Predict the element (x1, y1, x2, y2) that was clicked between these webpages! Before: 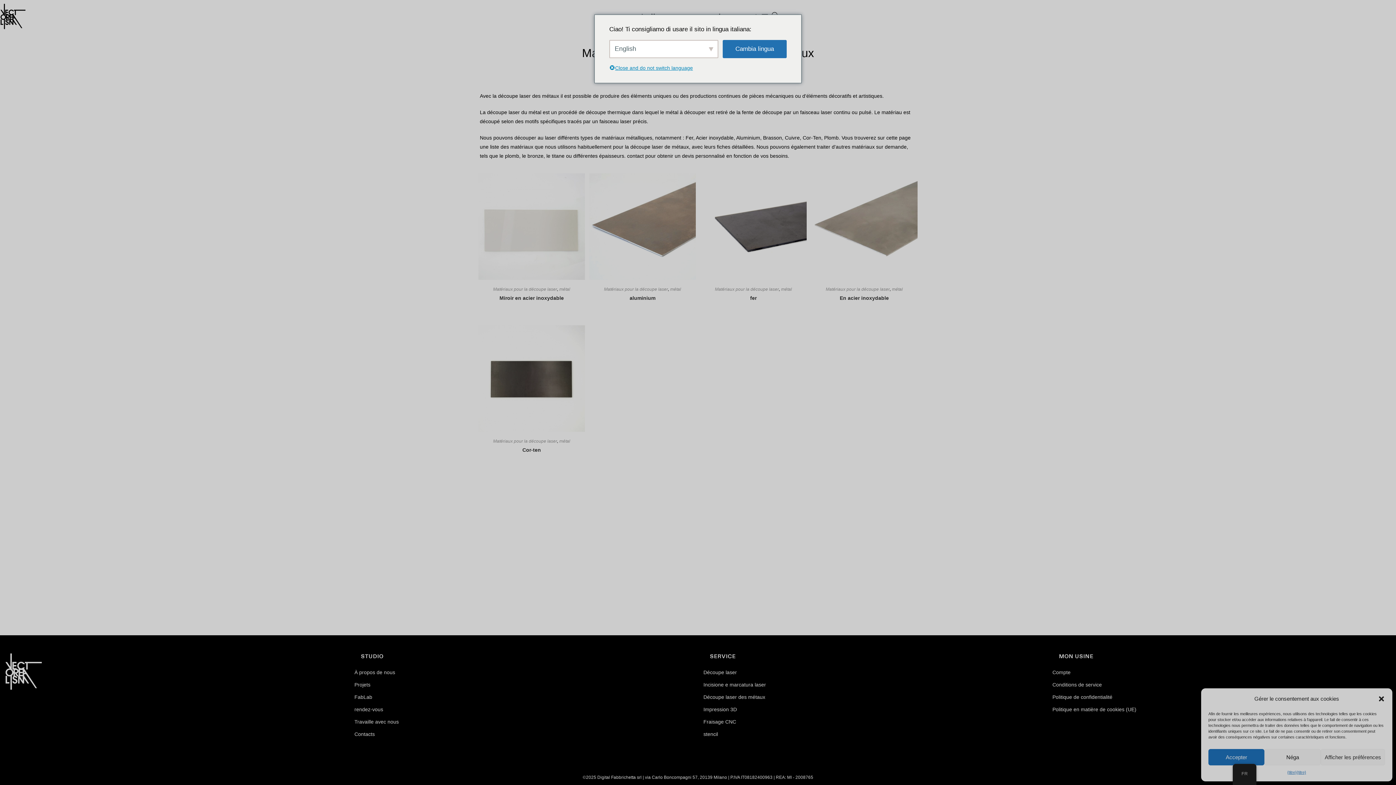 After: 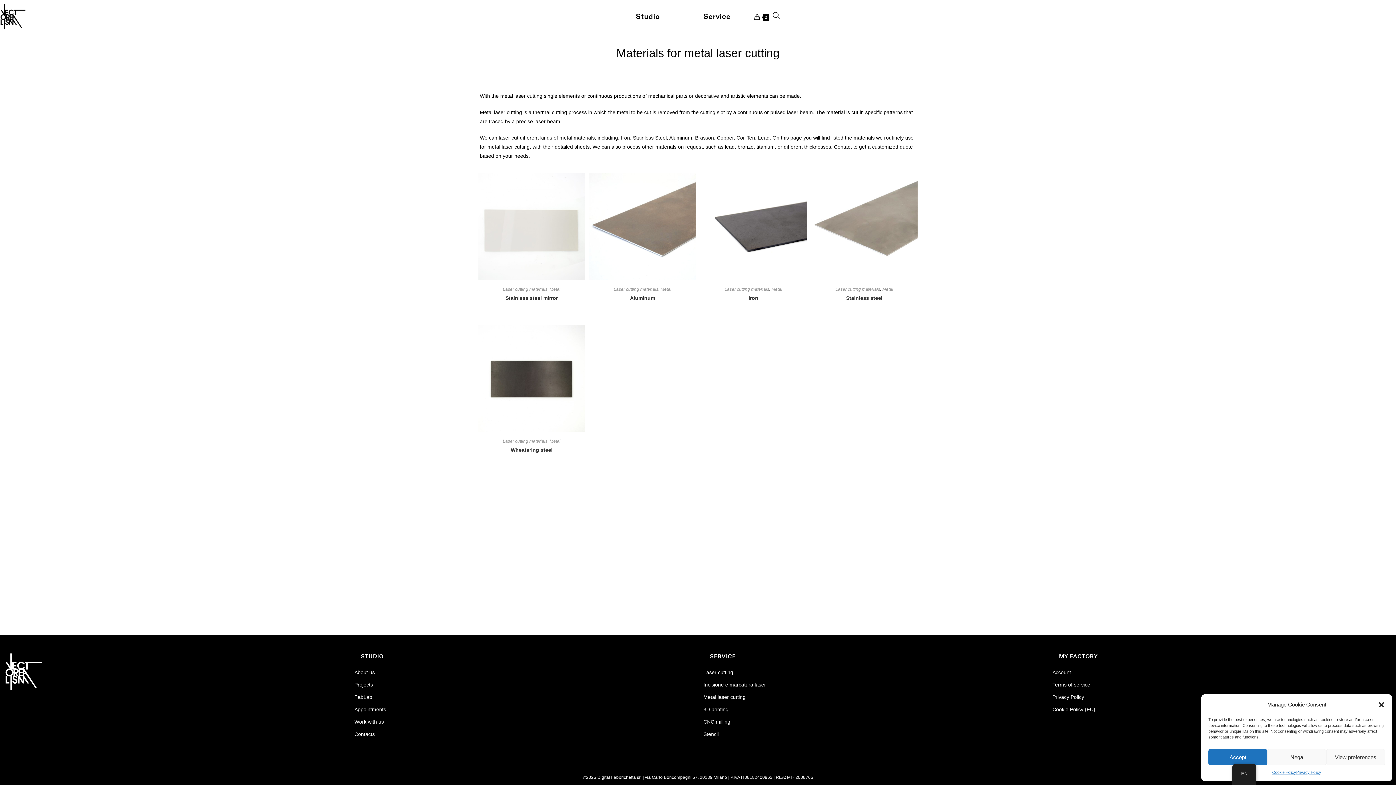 Action: bbox: (722, 40, 786, 58) label: Cambia lingua